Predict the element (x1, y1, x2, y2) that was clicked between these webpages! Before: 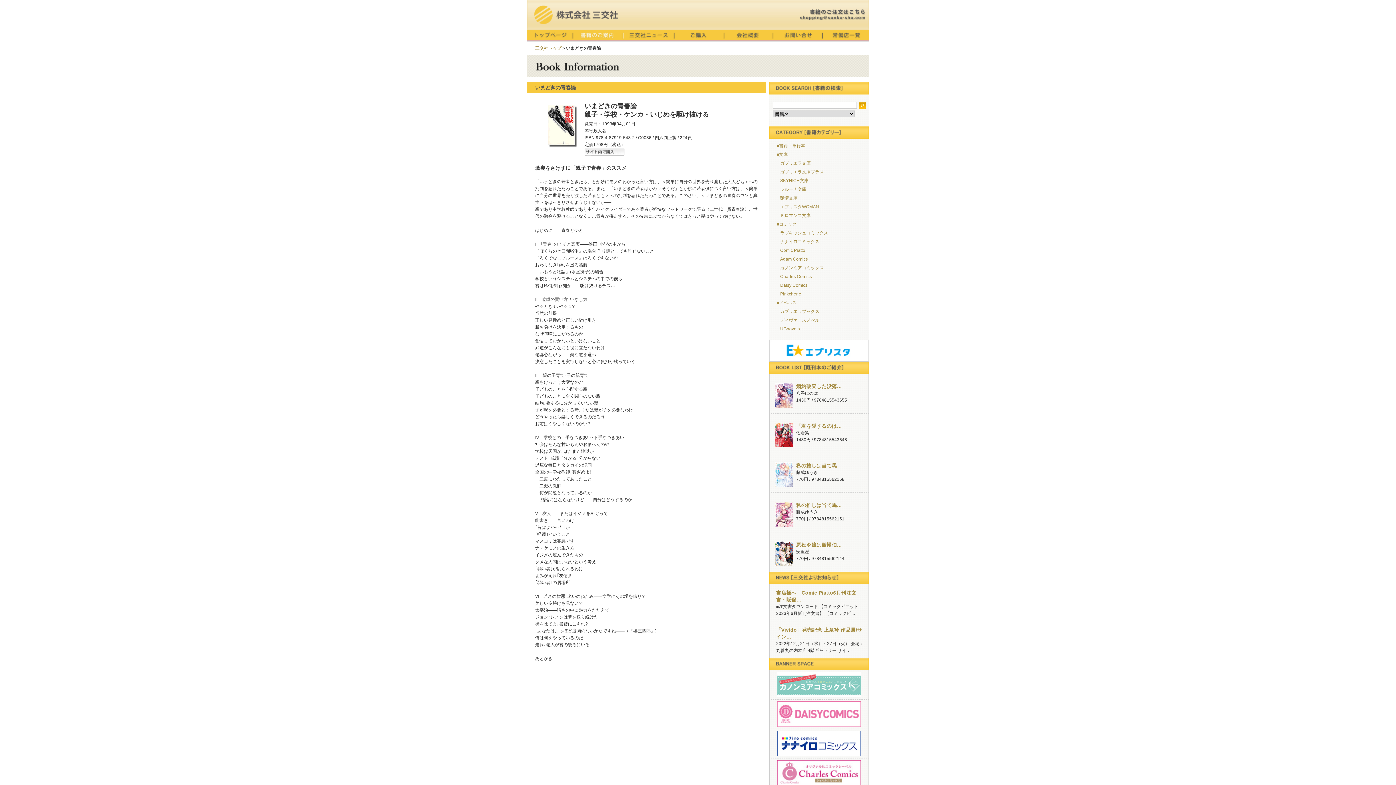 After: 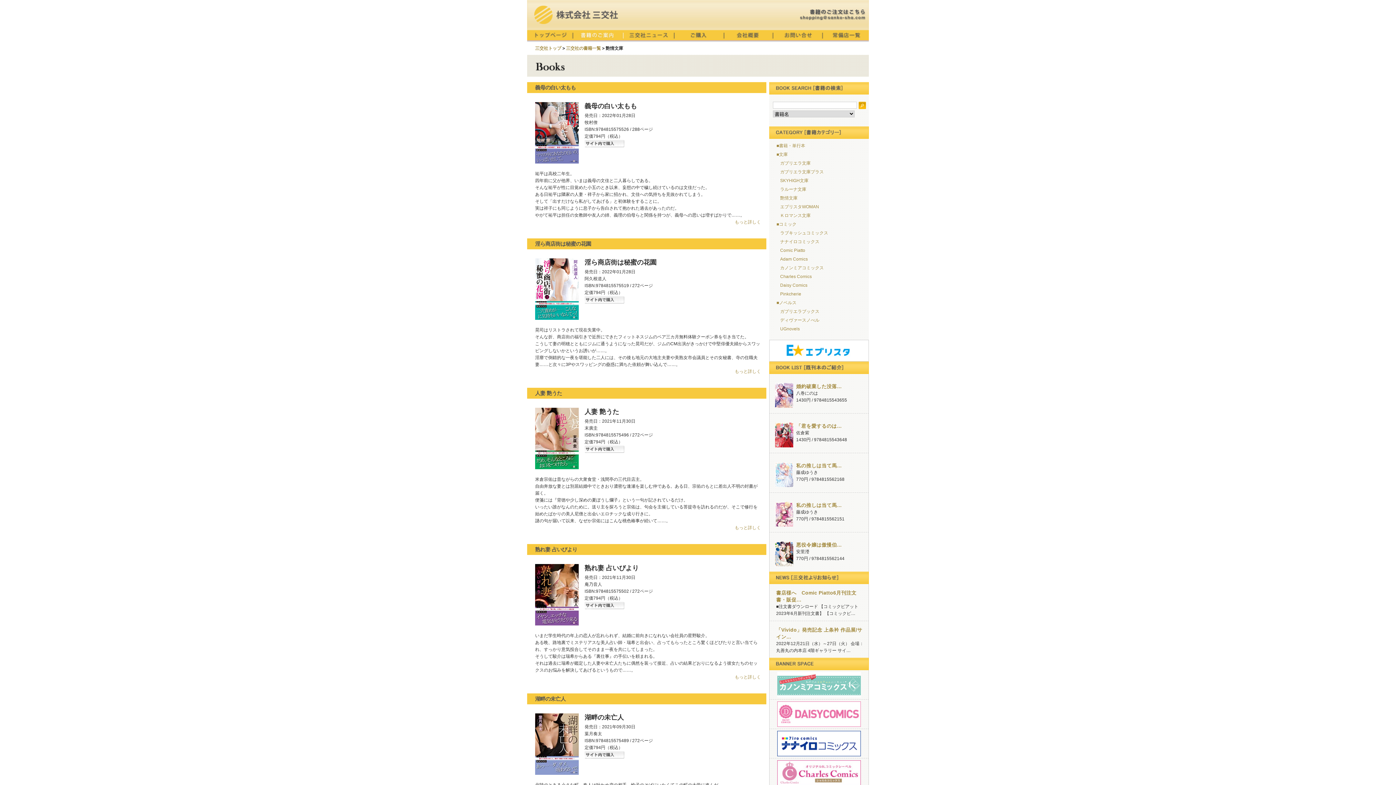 Action: bbox: (780, 195, 797, 200) label: 艶情文庫